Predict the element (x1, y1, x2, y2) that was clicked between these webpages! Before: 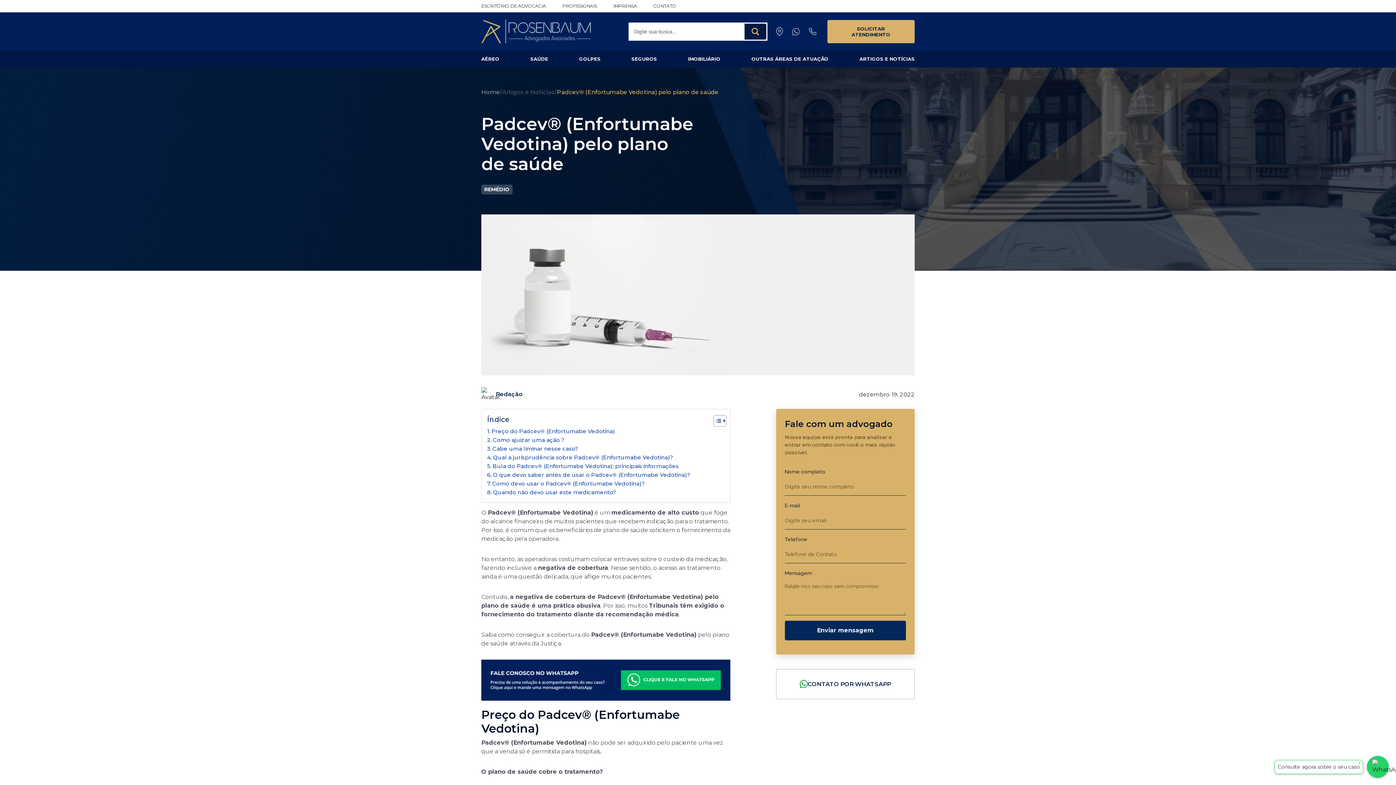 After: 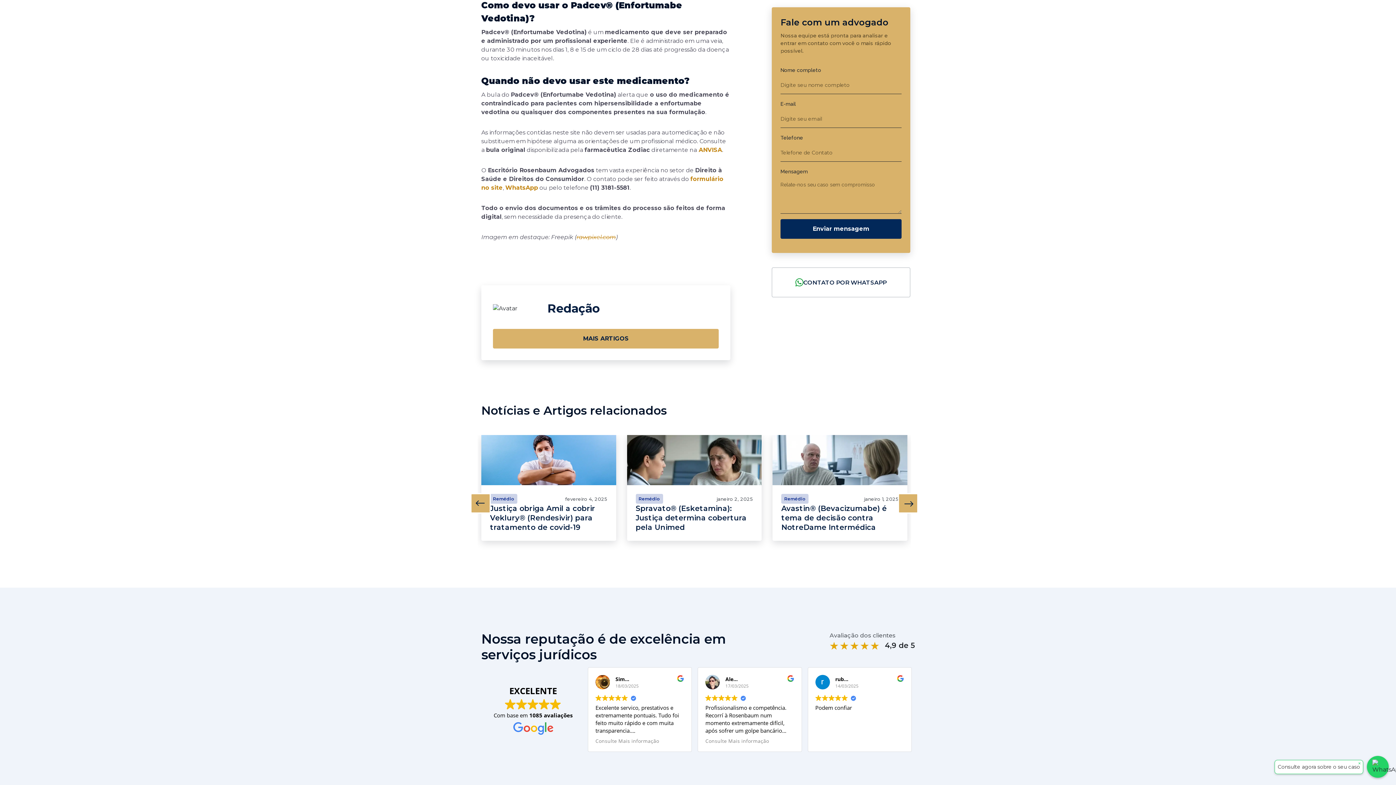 Action: bbox: (487, 479, 645, 488) label: Como devo usar o Padcev® (Enfortumabe Vedotina)?